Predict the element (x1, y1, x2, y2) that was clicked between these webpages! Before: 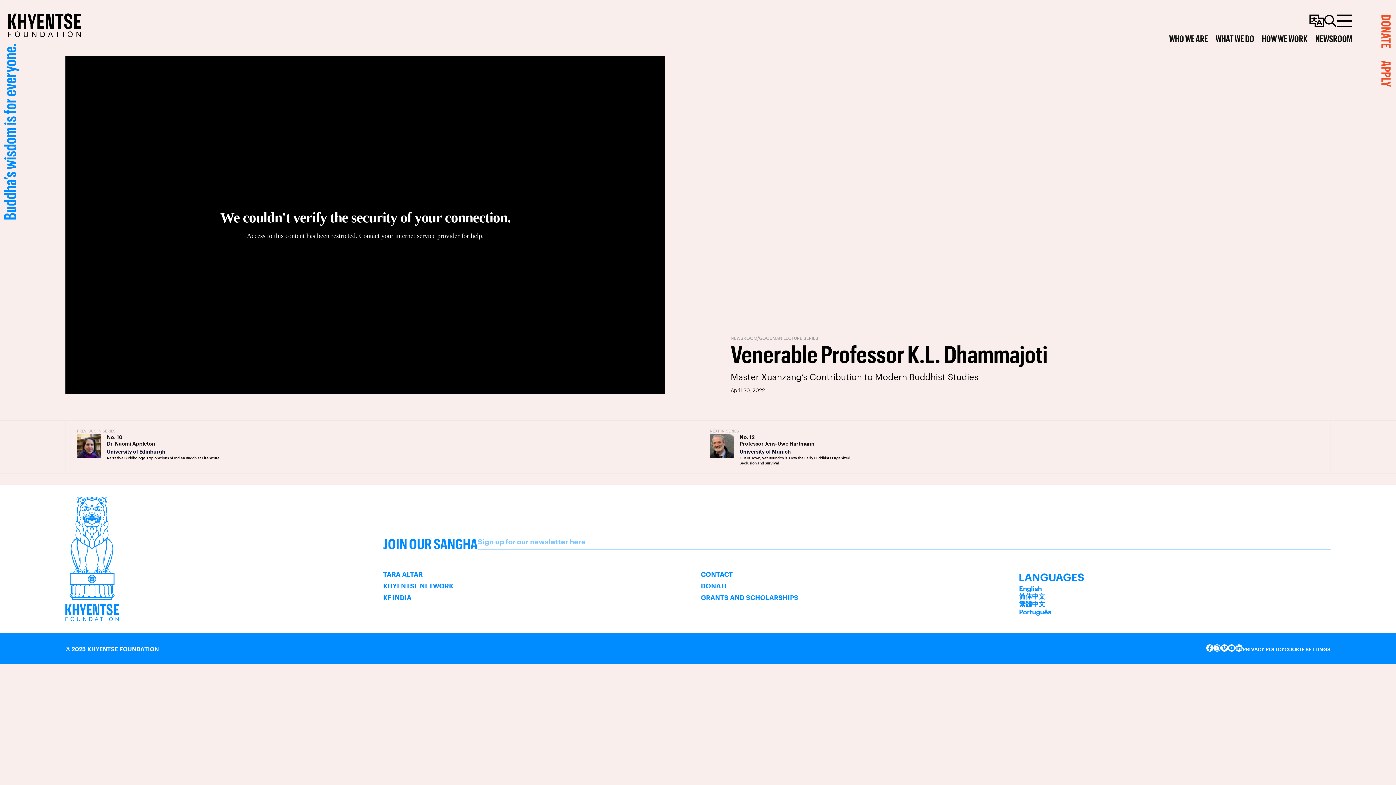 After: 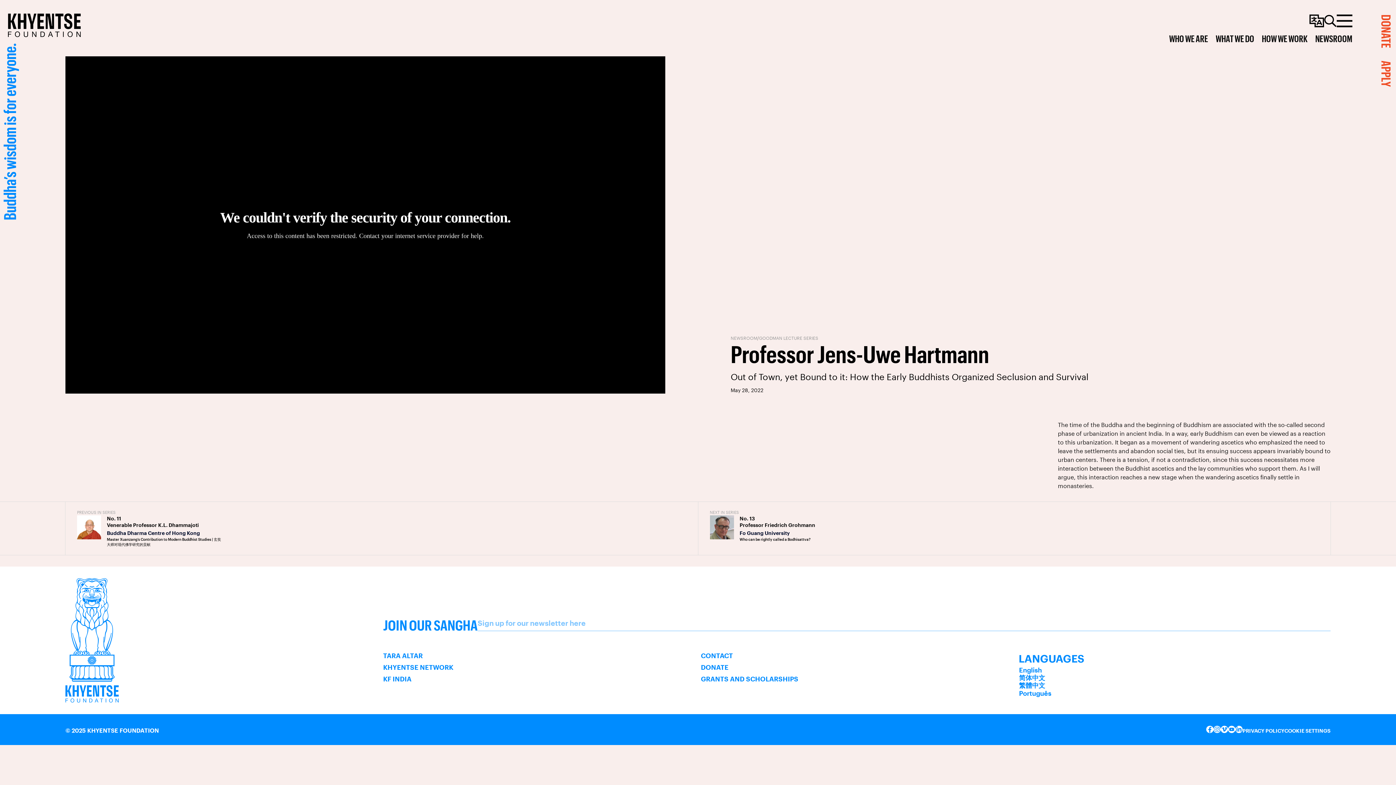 Action: label: Professor Jens-Uwe Hartmann bbox: (739, 440, 814, 446)